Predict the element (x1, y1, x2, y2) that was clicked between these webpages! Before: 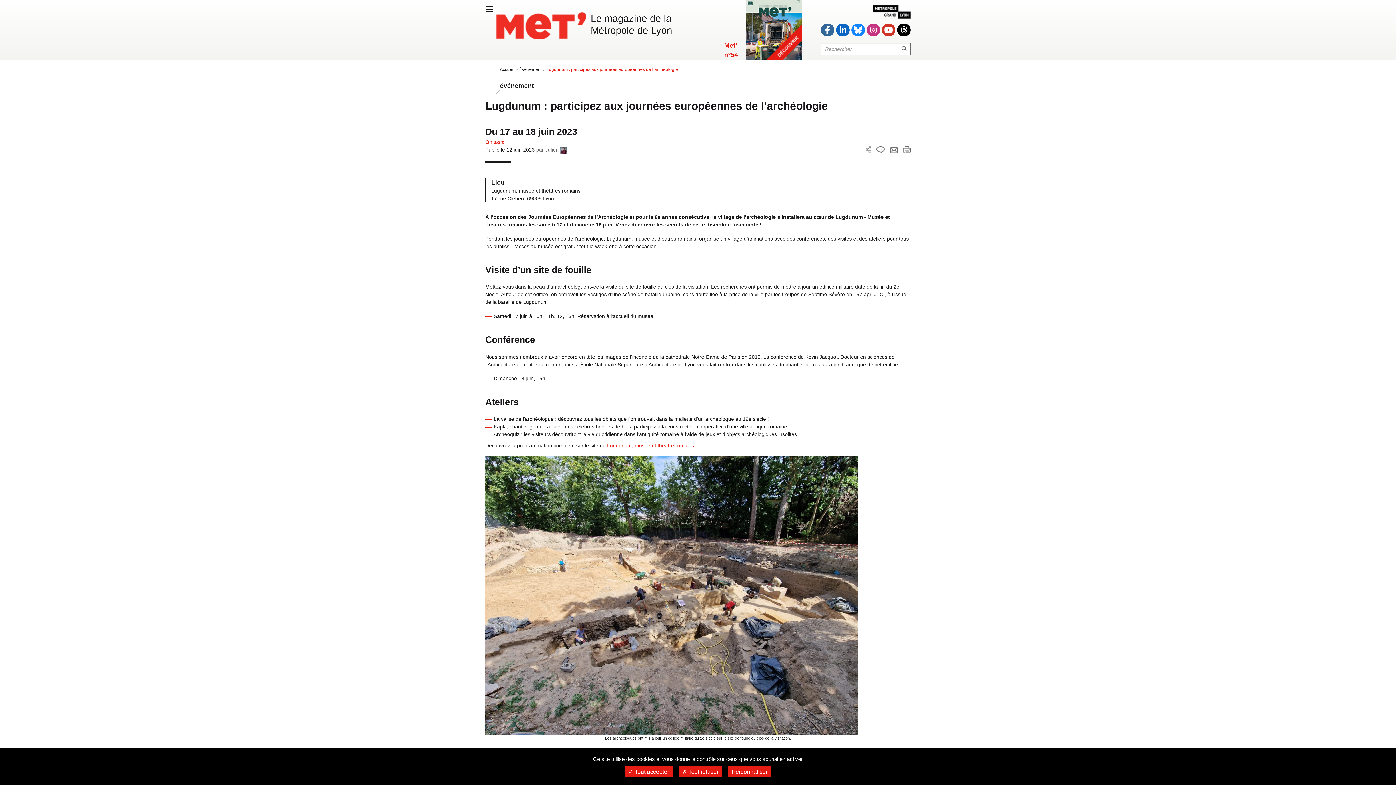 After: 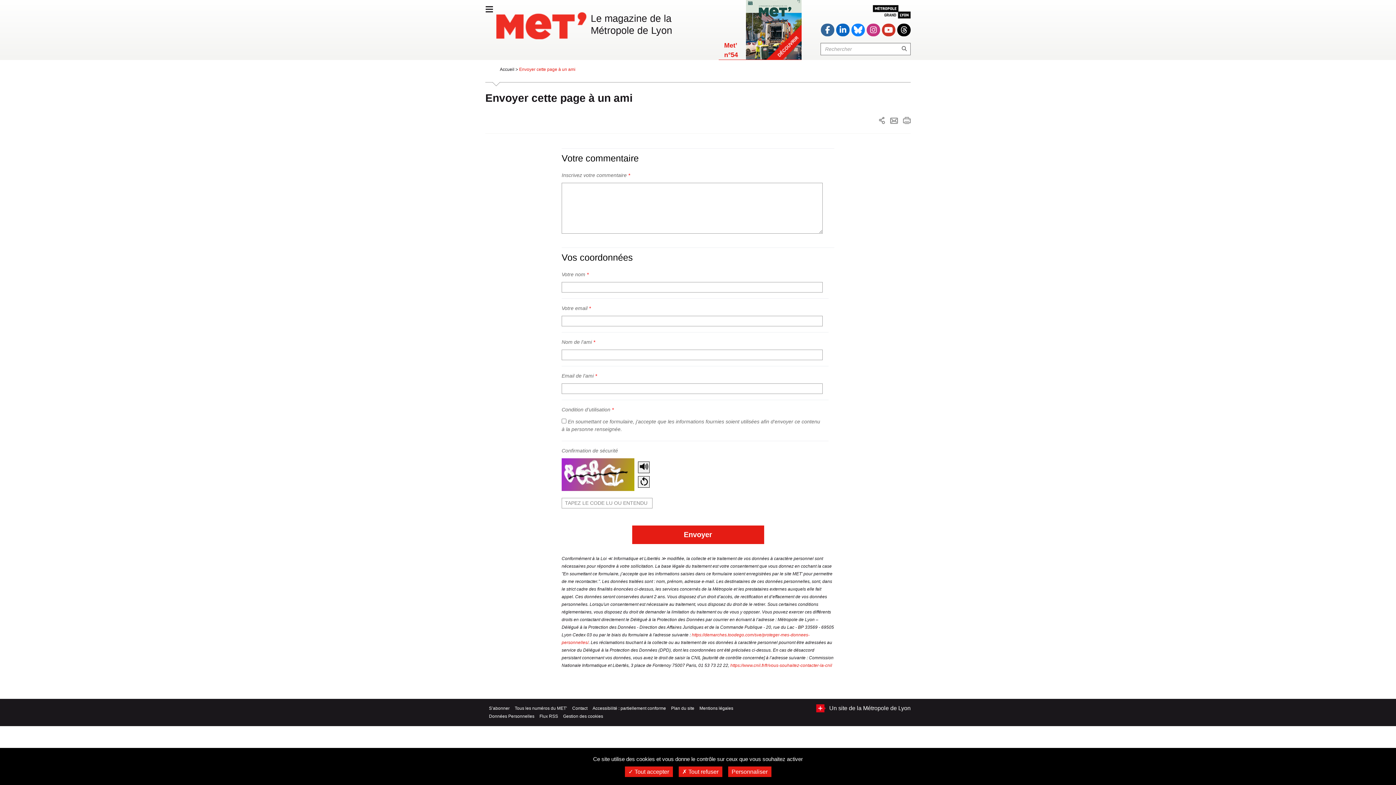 Action: bbox: (890, 147, 898, 153) label: Partager ce contenu par courriel